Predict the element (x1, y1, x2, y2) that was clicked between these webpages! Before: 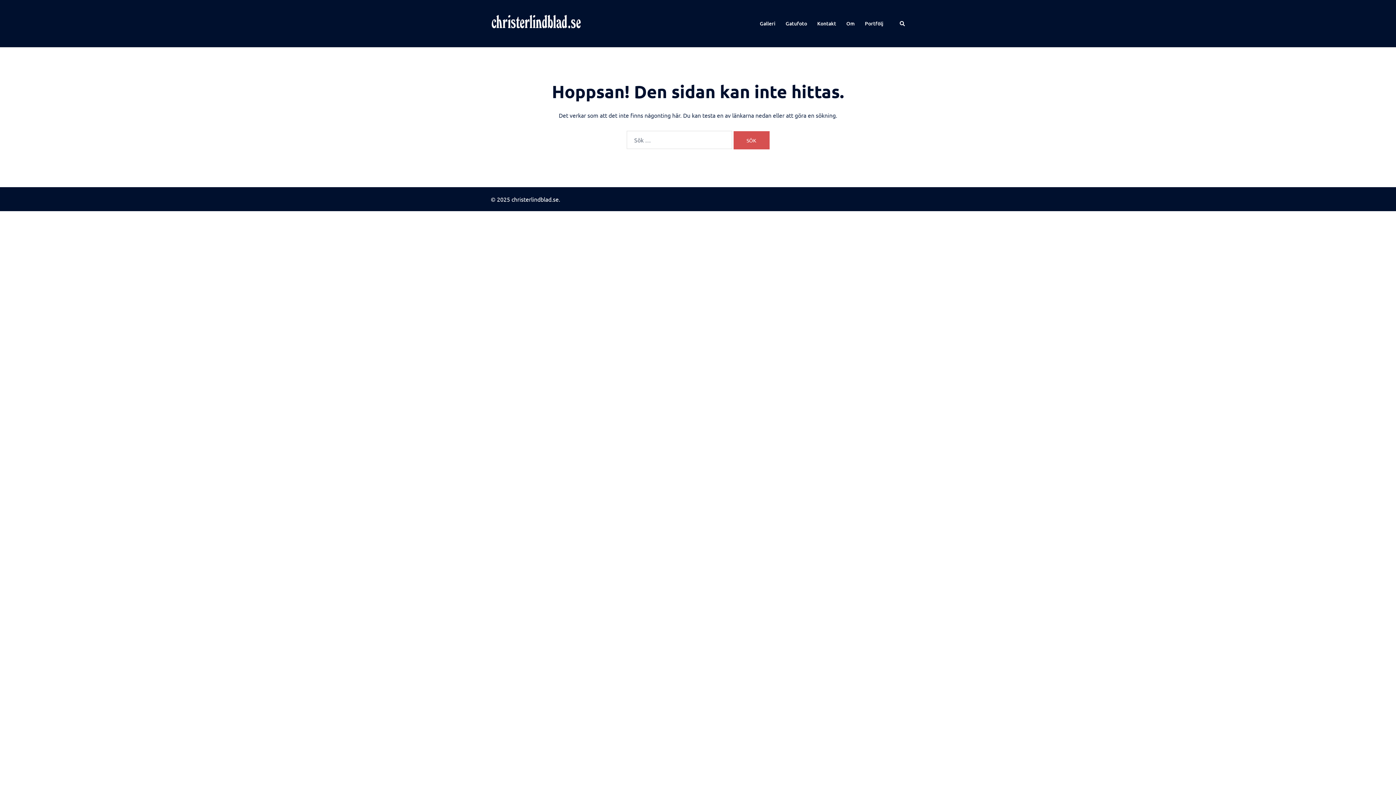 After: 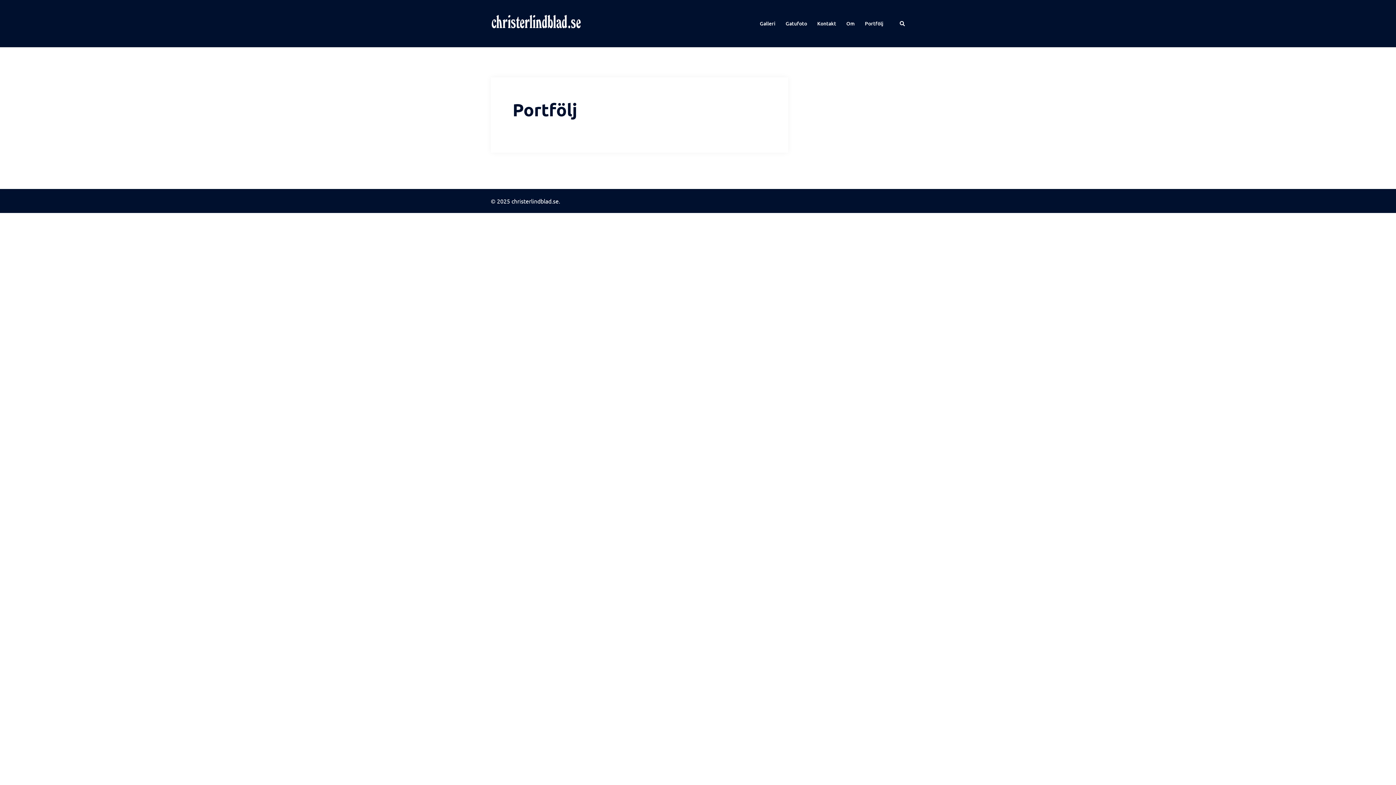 Action: bbox: (865, 19, 883, 27) label: Portfölj